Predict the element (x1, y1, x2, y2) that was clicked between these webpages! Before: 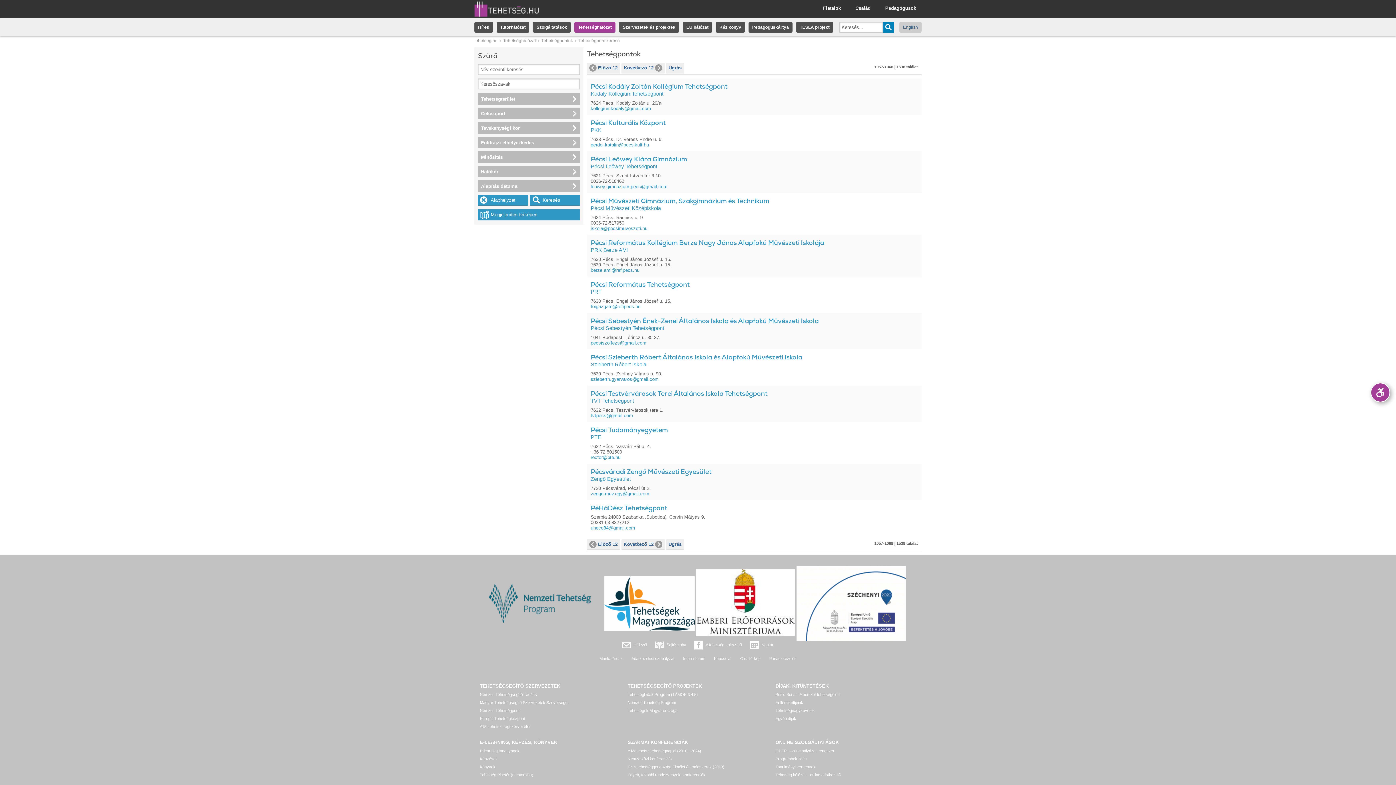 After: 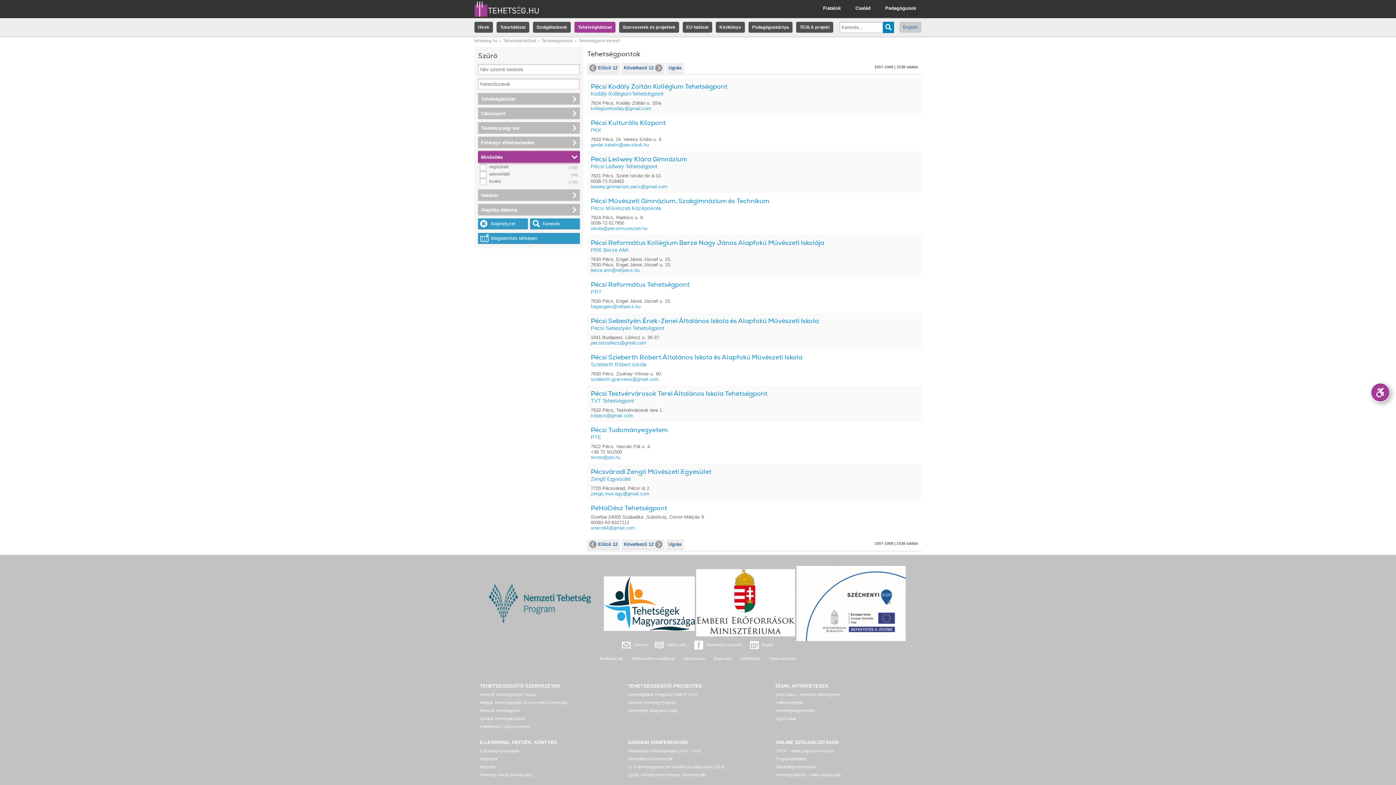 Action: bbox: (478, 151, 579, 163) label: Minősítés